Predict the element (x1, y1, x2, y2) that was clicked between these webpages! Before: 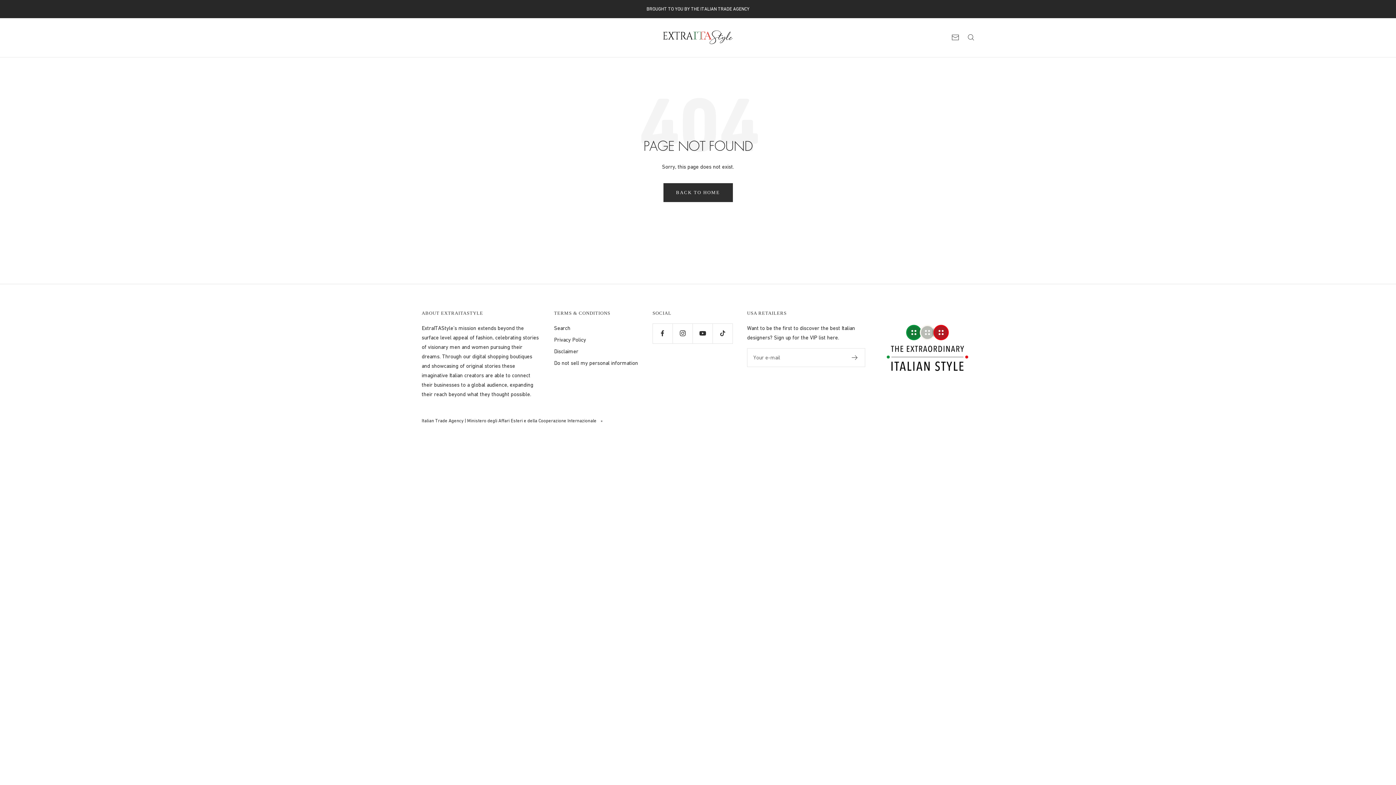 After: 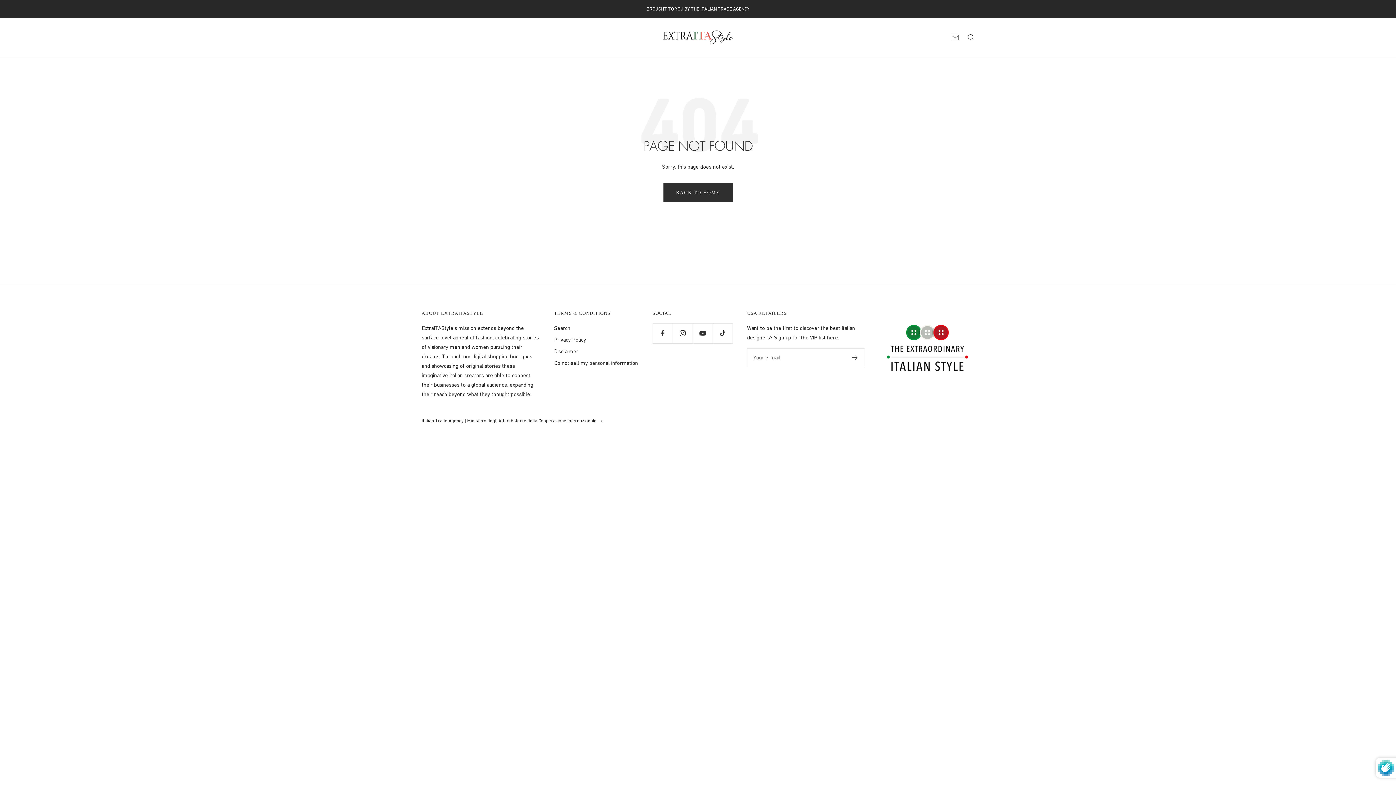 Action: bbox: (852, 355, 858, 360)